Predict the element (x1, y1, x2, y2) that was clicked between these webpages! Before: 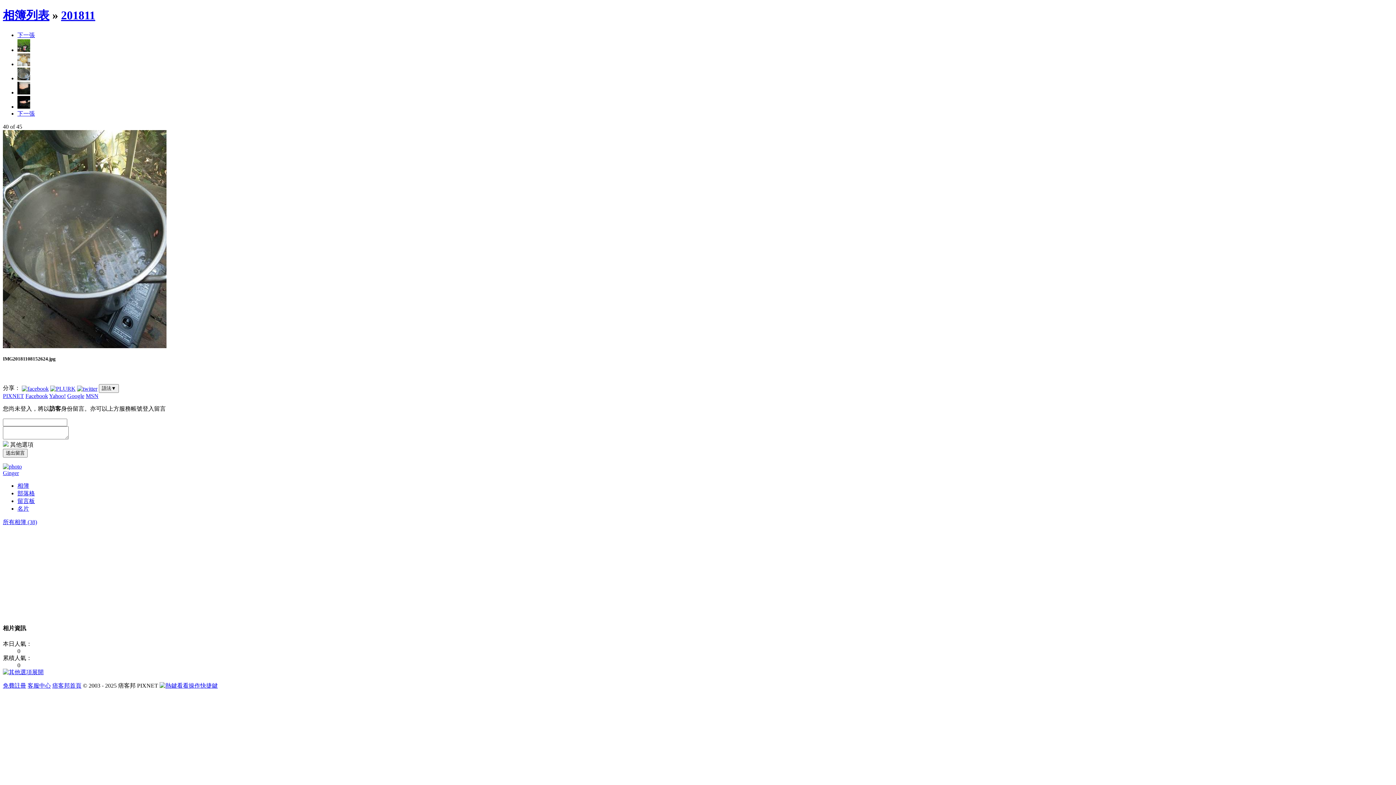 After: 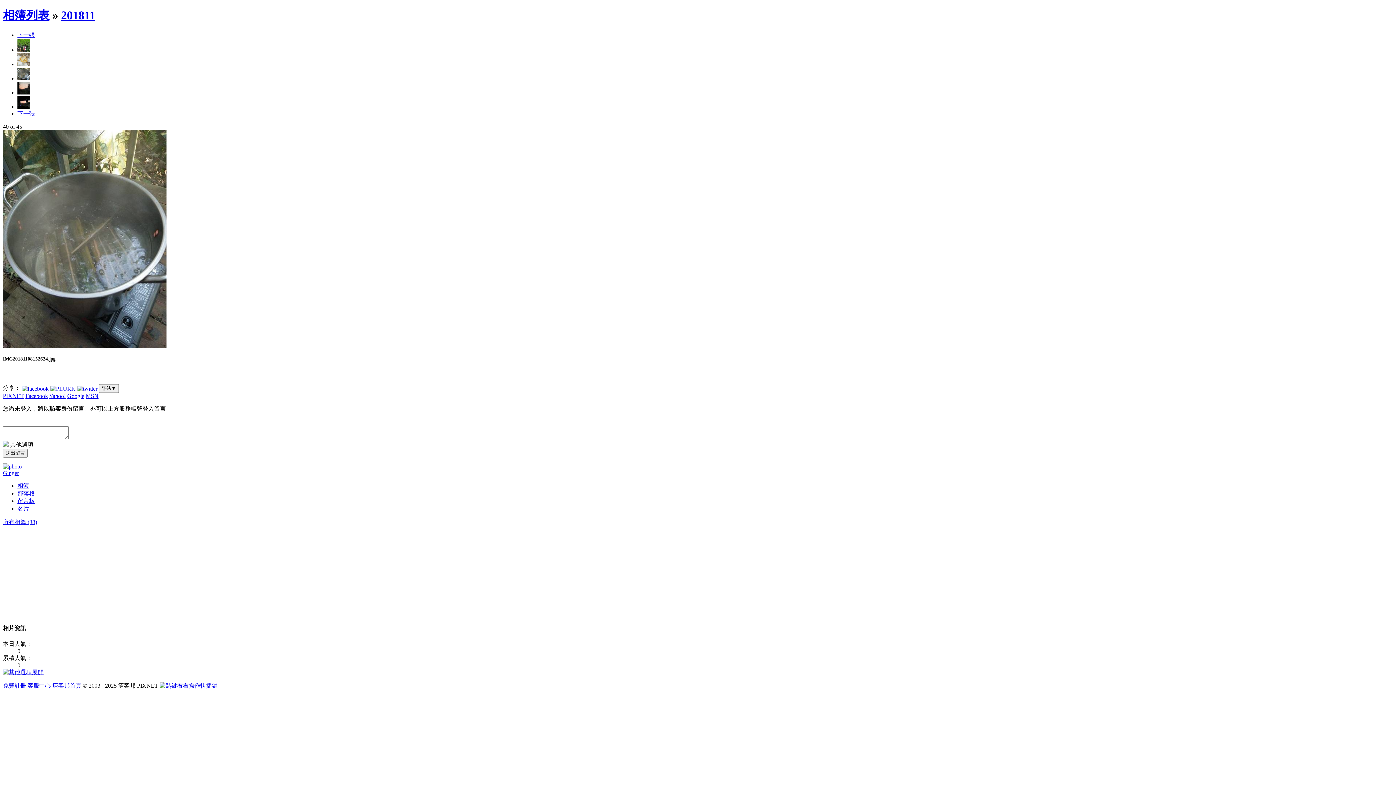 Action: bbox: (2, 669, 43, 675) label: 展開